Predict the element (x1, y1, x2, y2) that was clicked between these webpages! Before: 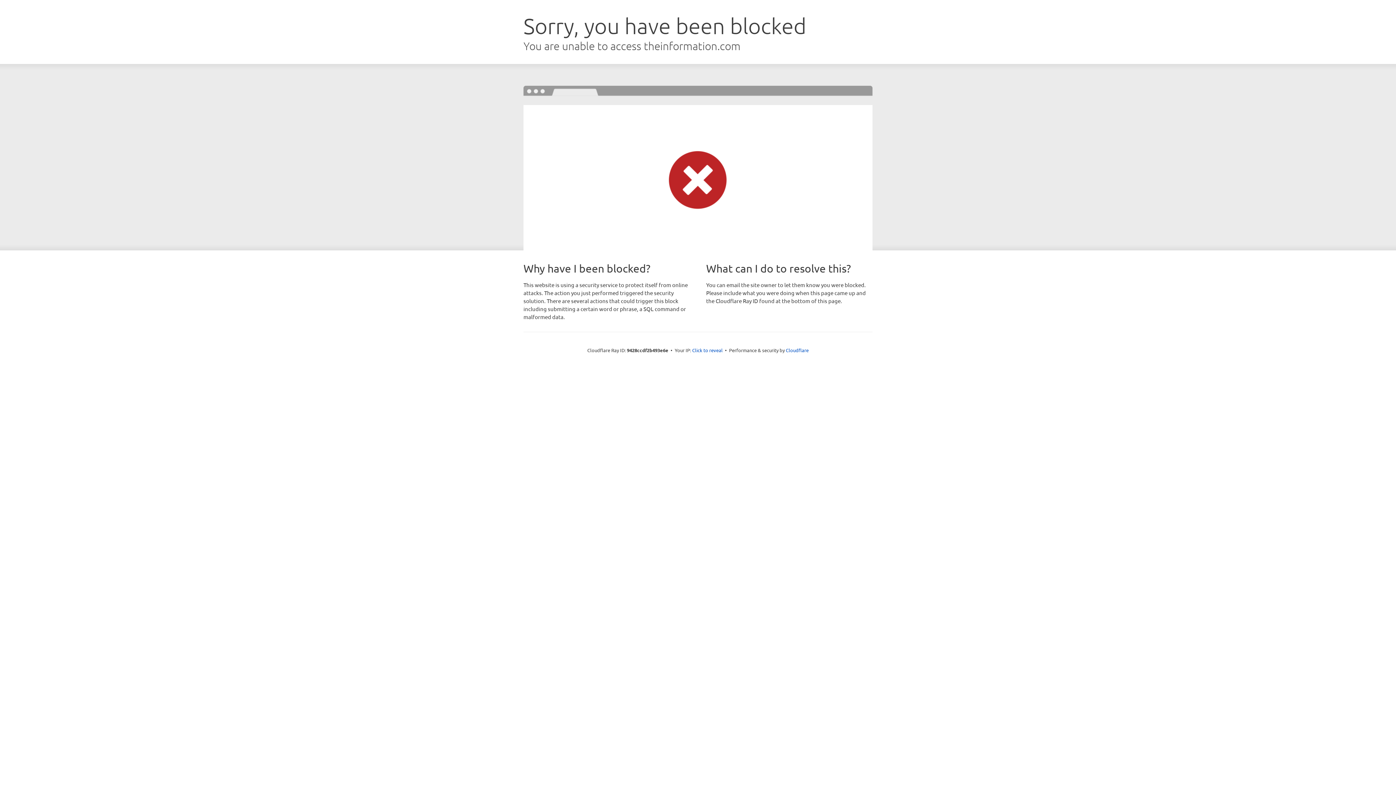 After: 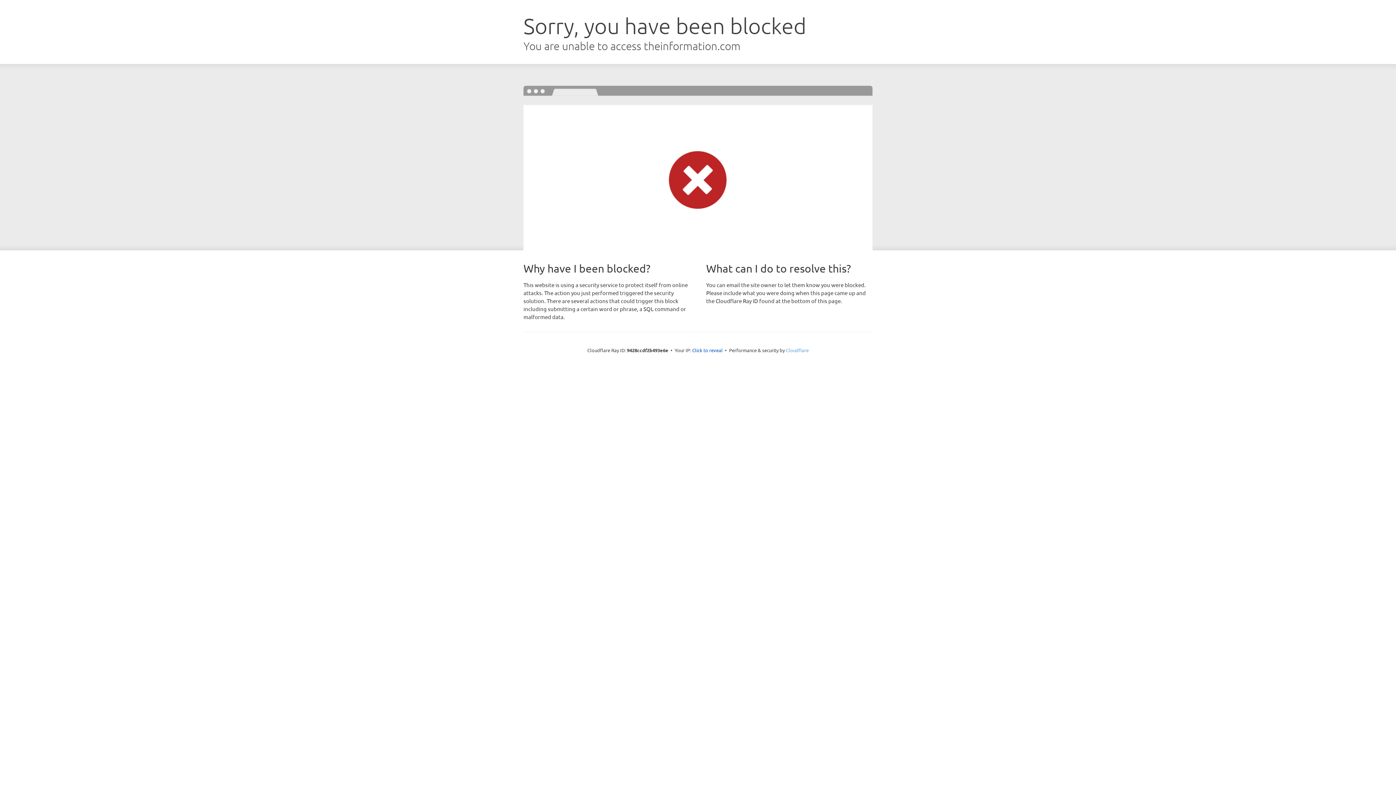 Action: bbox: (786, 347, 808, 353) label: Cloudflare